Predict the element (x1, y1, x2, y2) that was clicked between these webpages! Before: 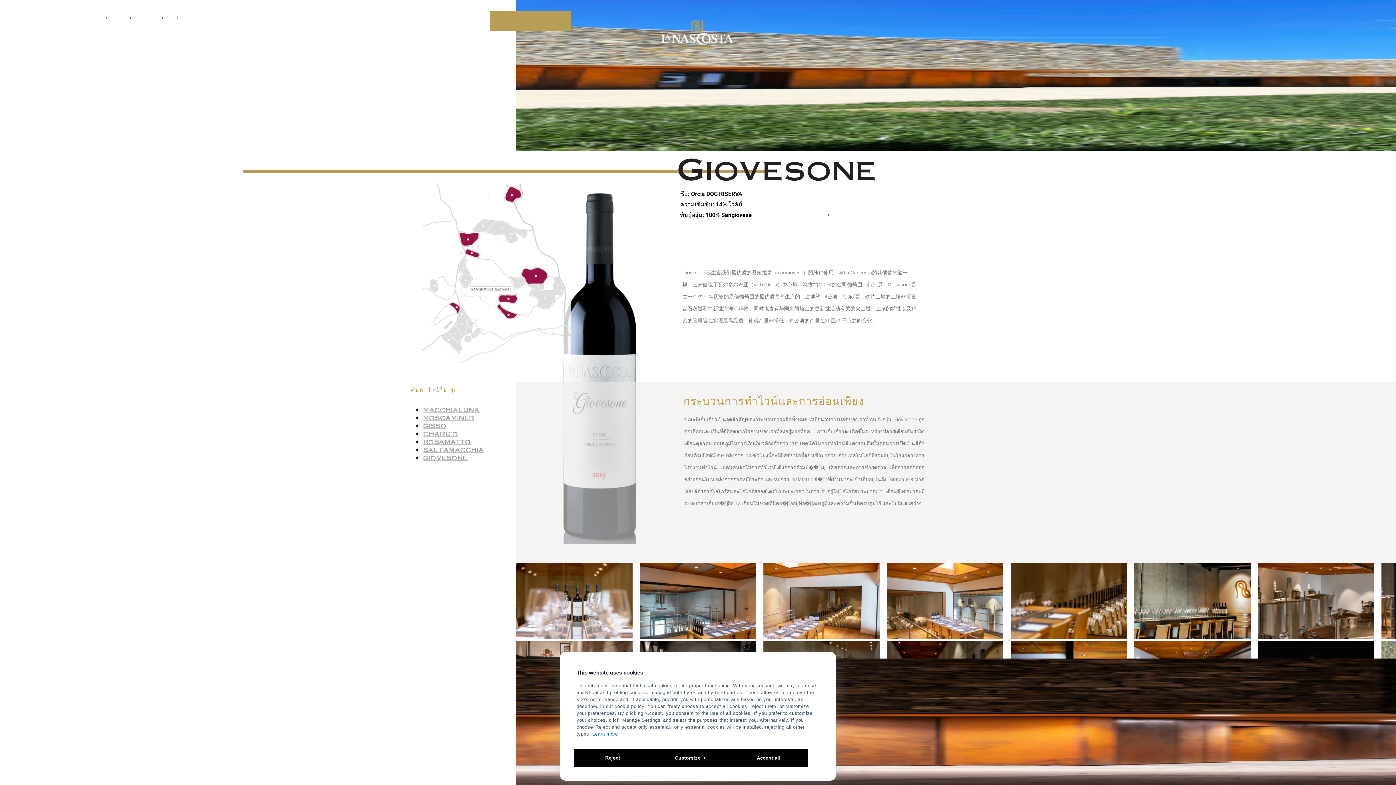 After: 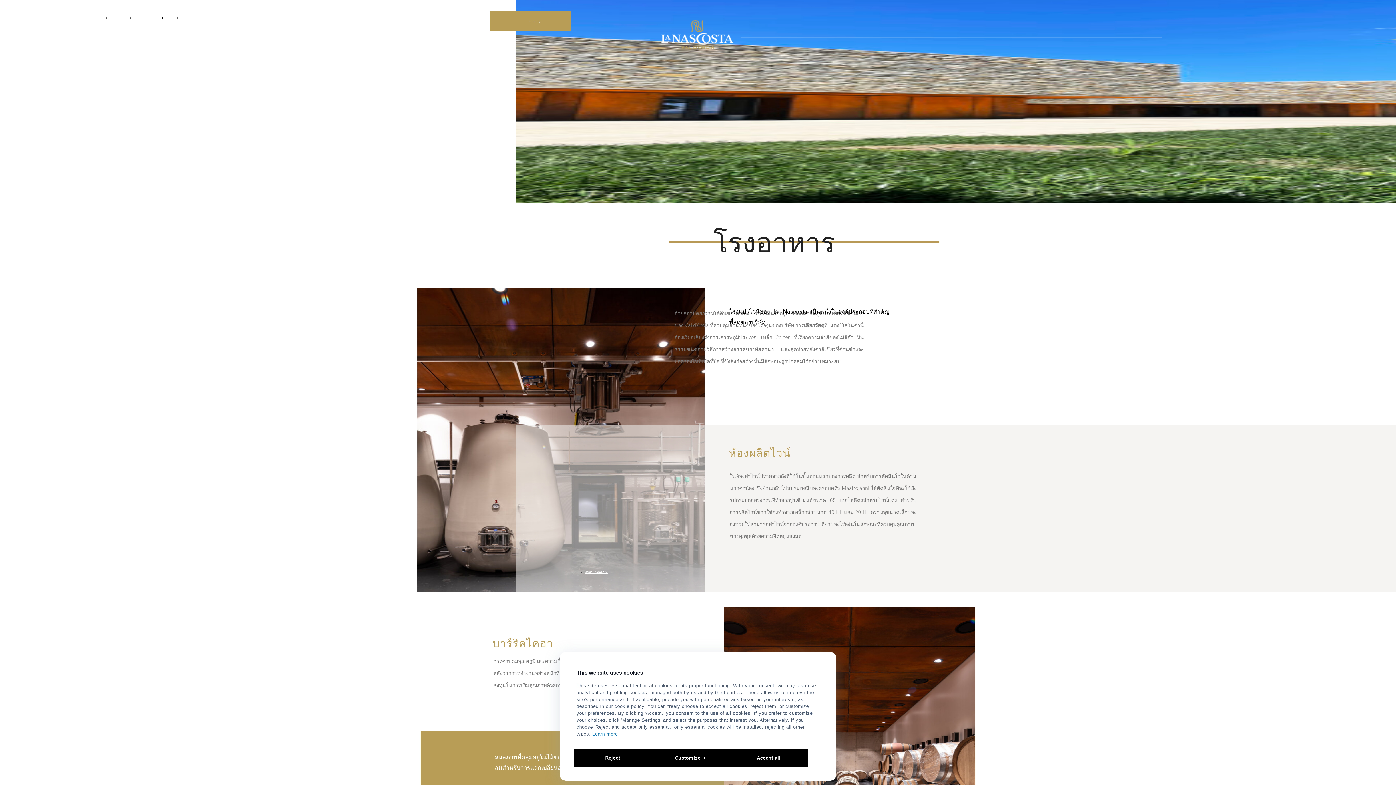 Action: label: ตำแหน่ง bbox: (110, 0, 124, 36)